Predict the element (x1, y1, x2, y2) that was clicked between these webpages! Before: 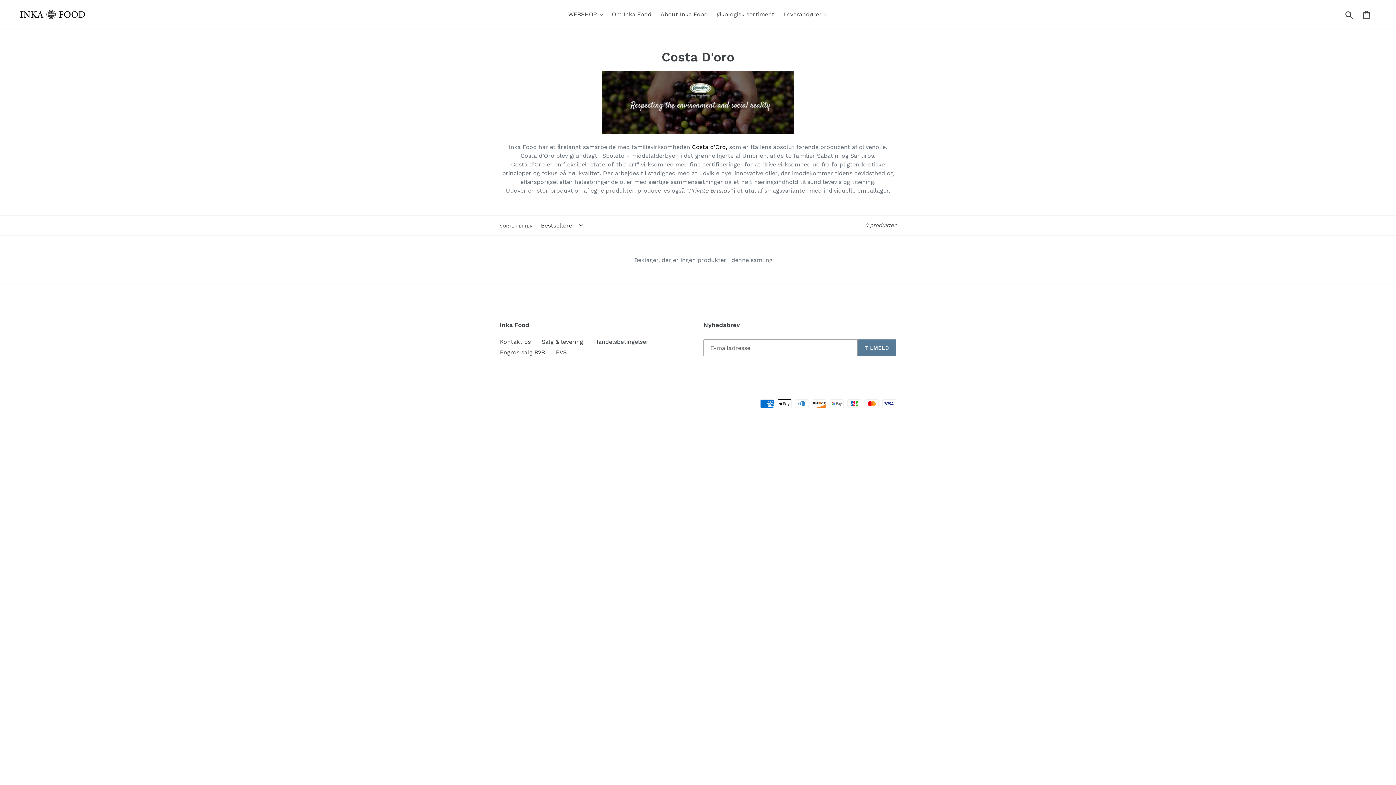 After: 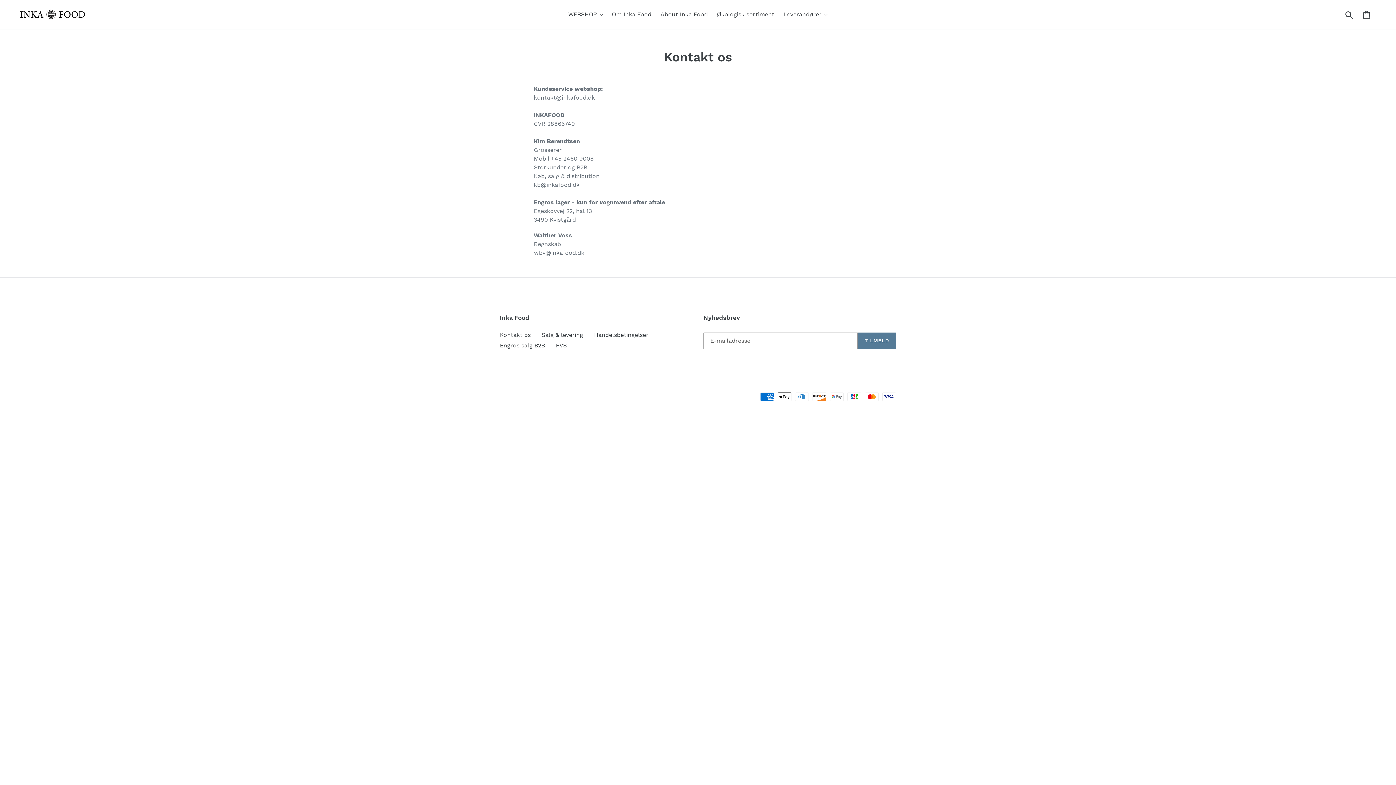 Action: bbox: (500, 338, 530, 345) label: Kontakt os